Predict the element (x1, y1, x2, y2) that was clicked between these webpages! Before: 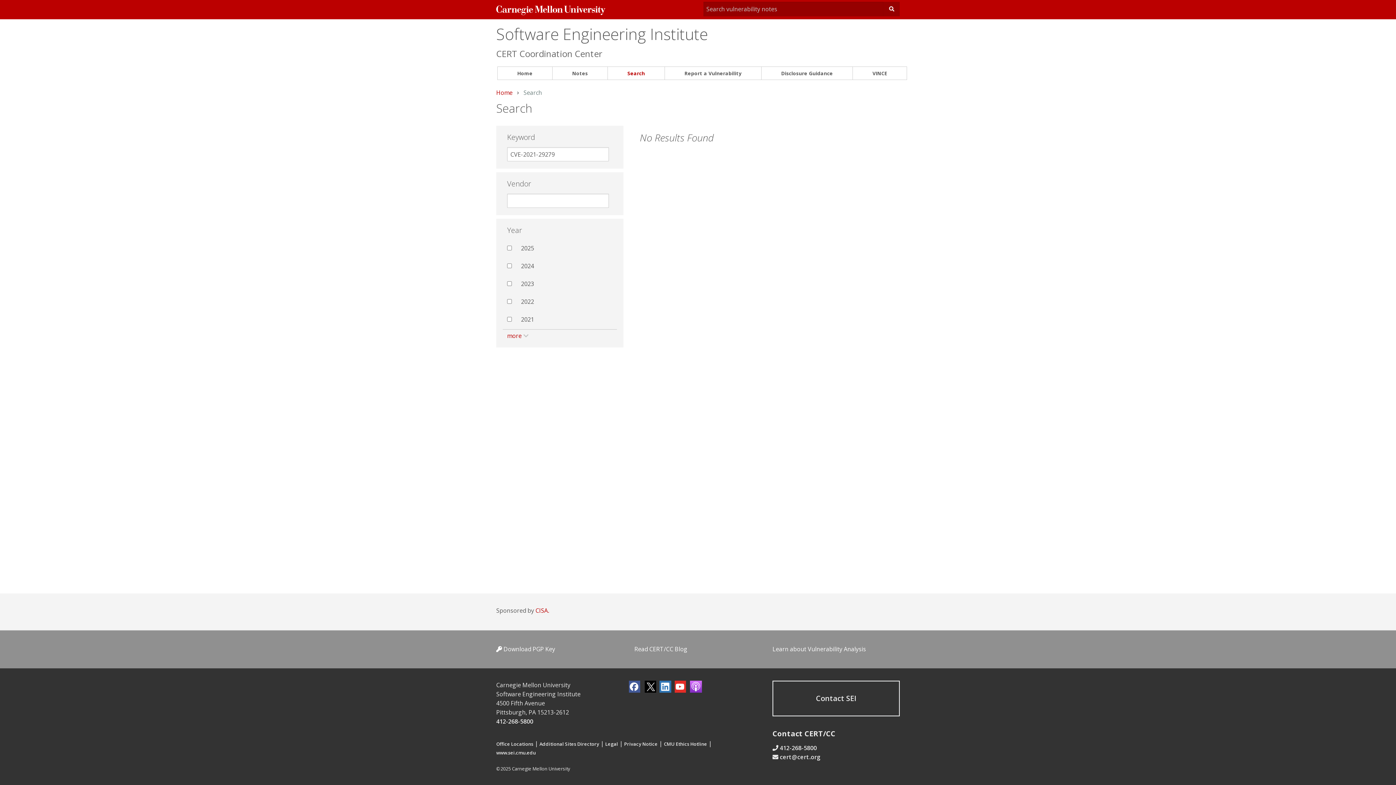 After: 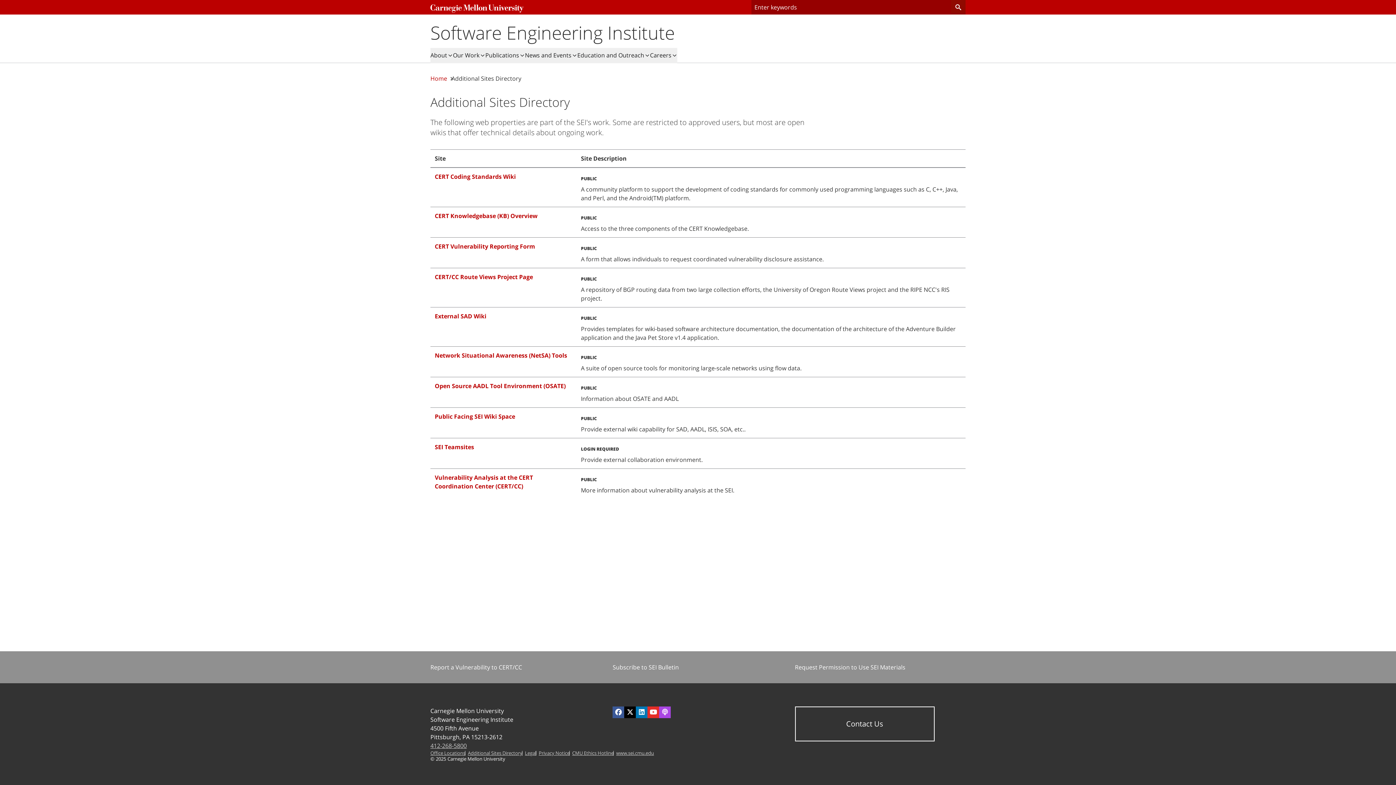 Action: label: Additional Sites Directory bbox: (539, 740, 599, 748)